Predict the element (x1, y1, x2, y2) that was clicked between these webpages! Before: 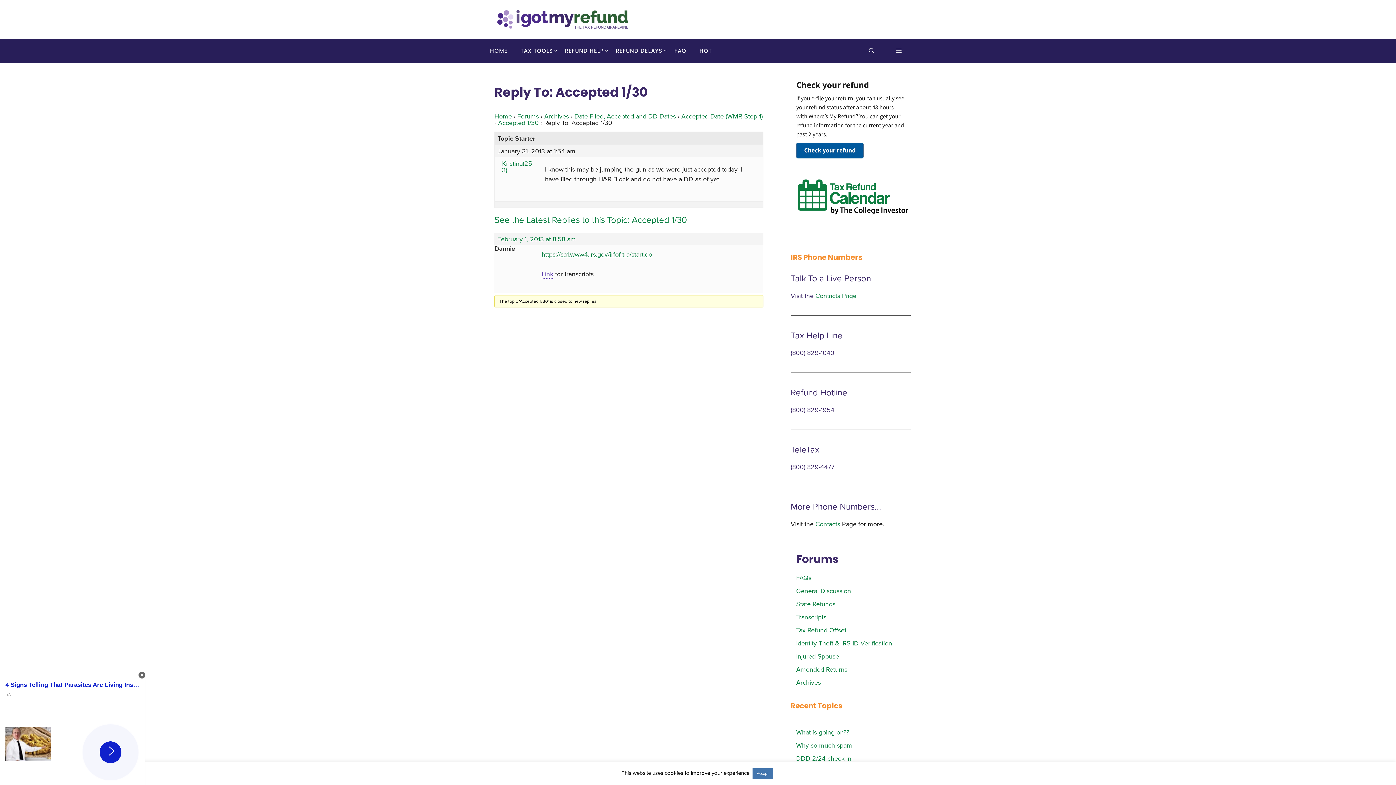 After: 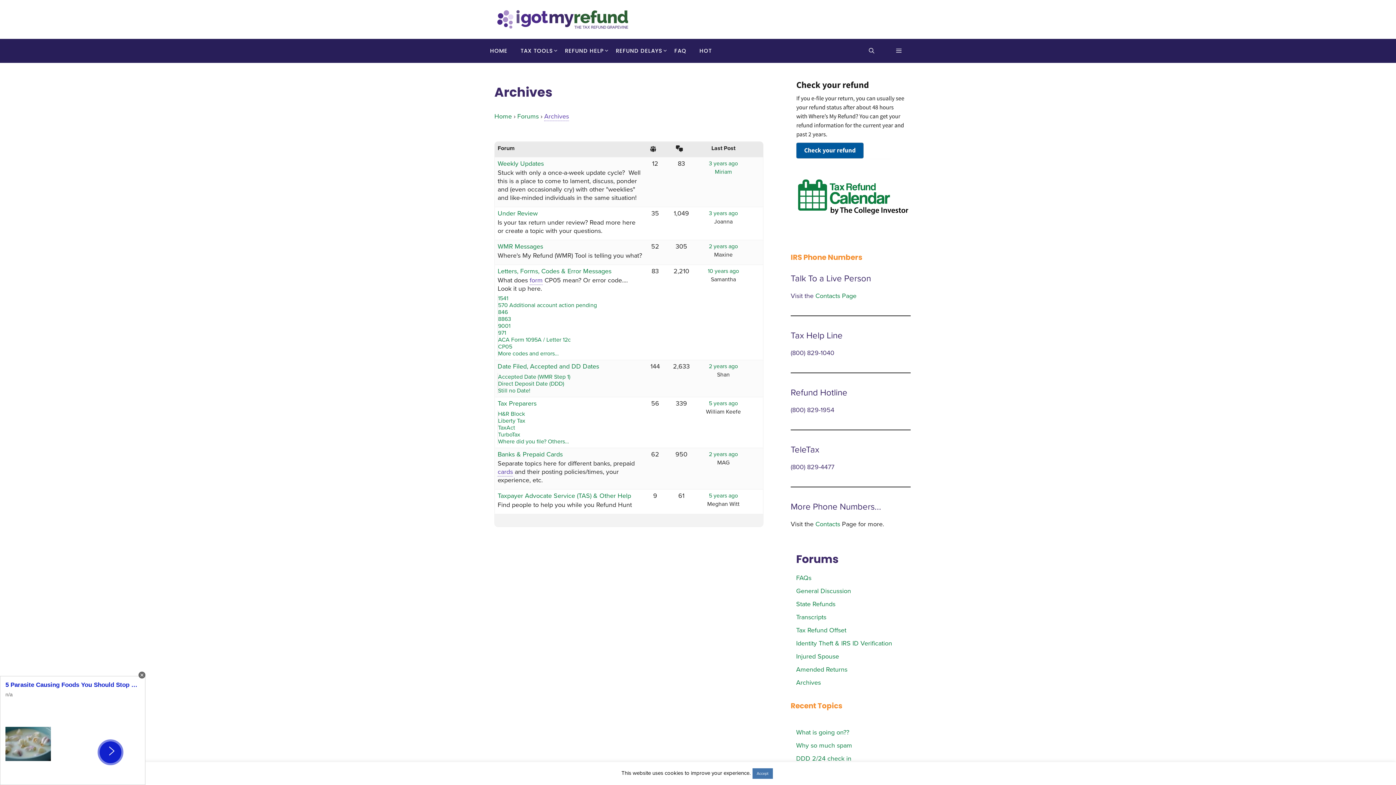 Action: bbox: (796, 679, 821, 687) label: Archives